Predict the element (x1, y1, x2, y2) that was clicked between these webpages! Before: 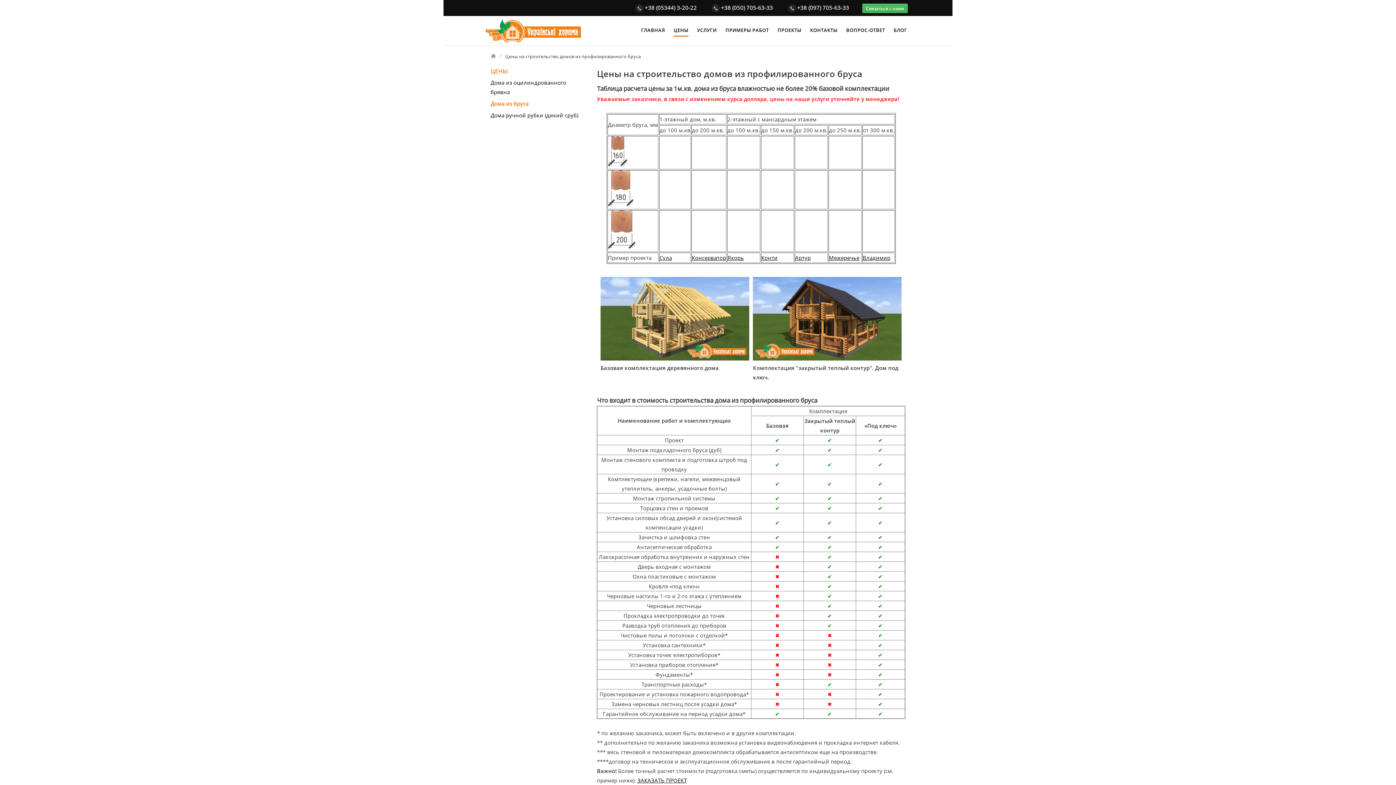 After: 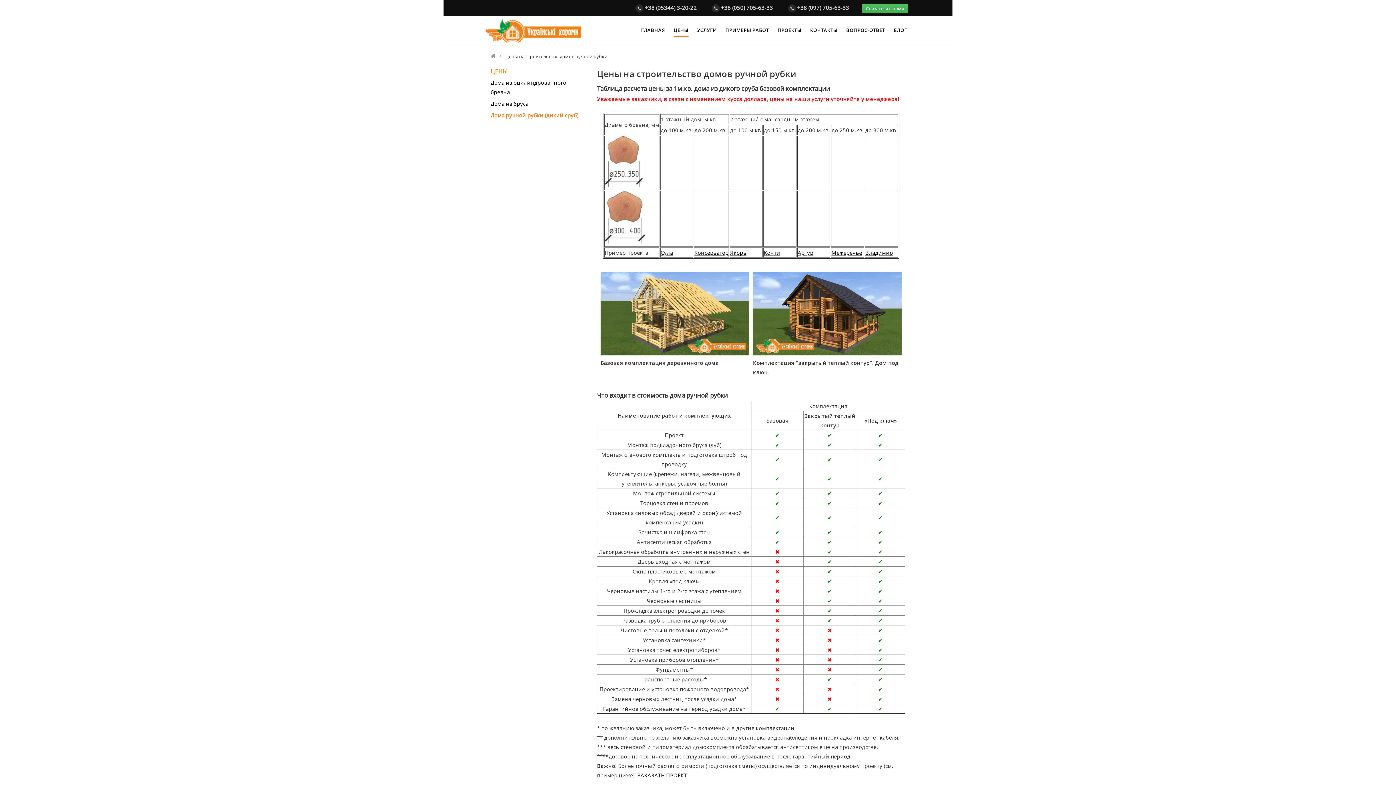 Action: label: Дома ручной рубки (дикий сруб) bbox: (490, 111, 578, 118)